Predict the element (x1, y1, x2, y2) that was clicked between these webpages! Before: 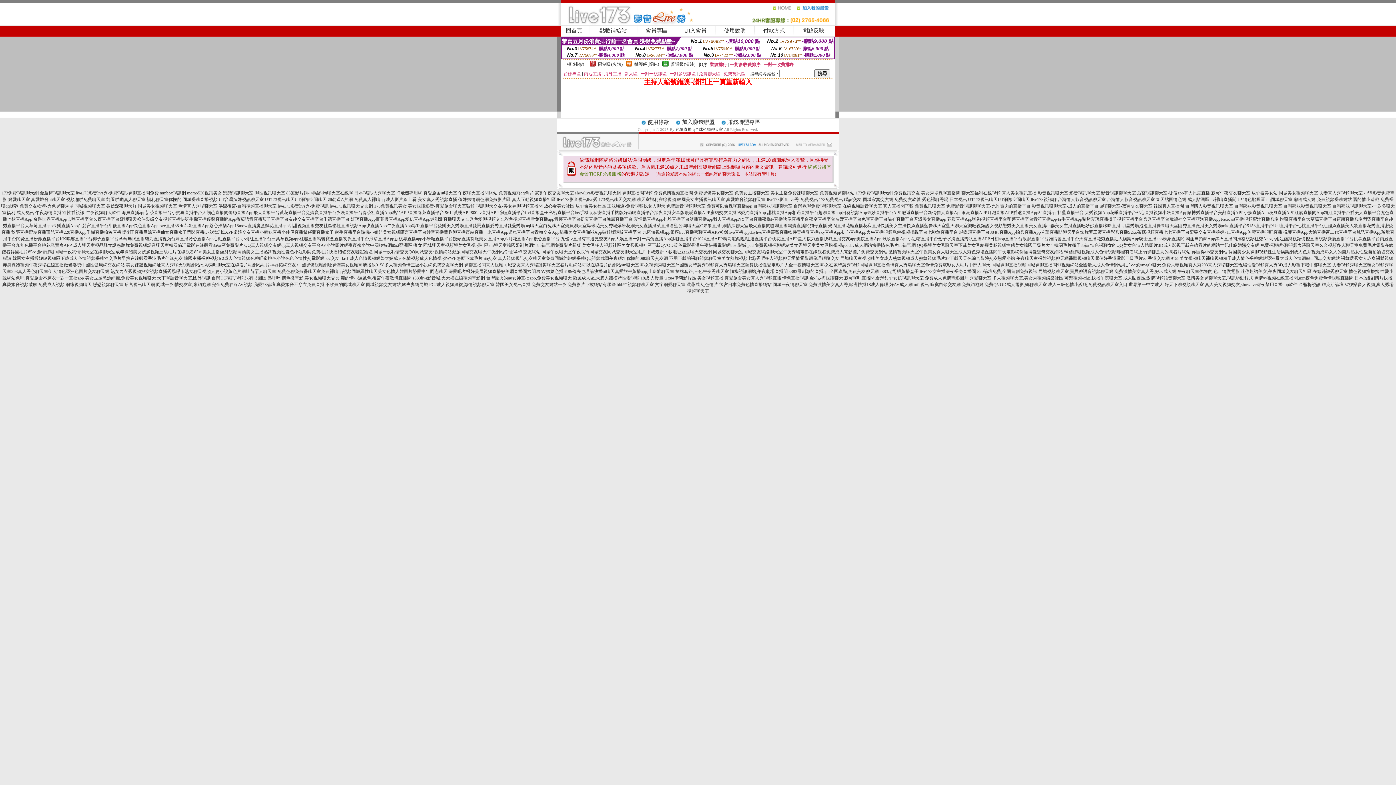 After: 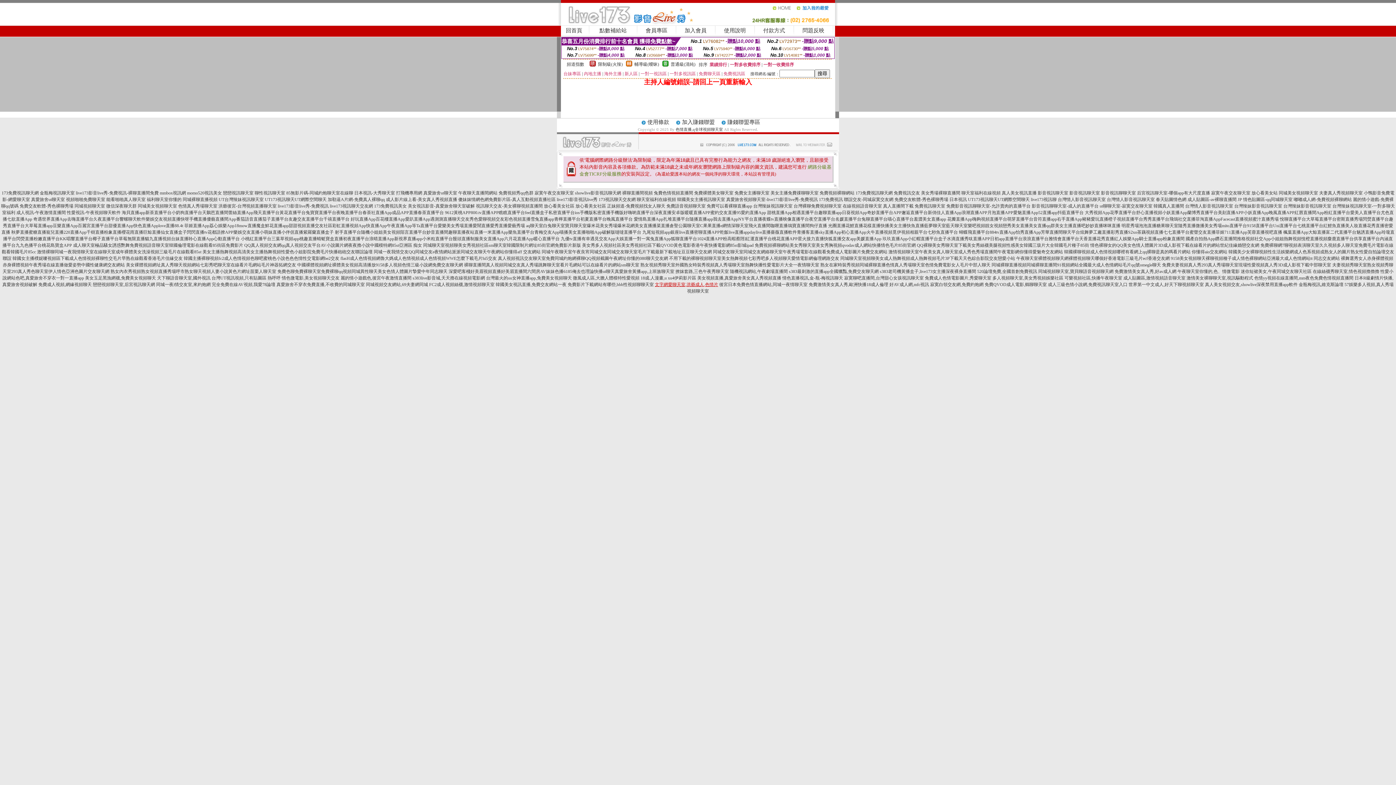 Action: label: 文字網愛聊天室,洪爺成人,色情片 bbox: (655, 282, 718, 287)